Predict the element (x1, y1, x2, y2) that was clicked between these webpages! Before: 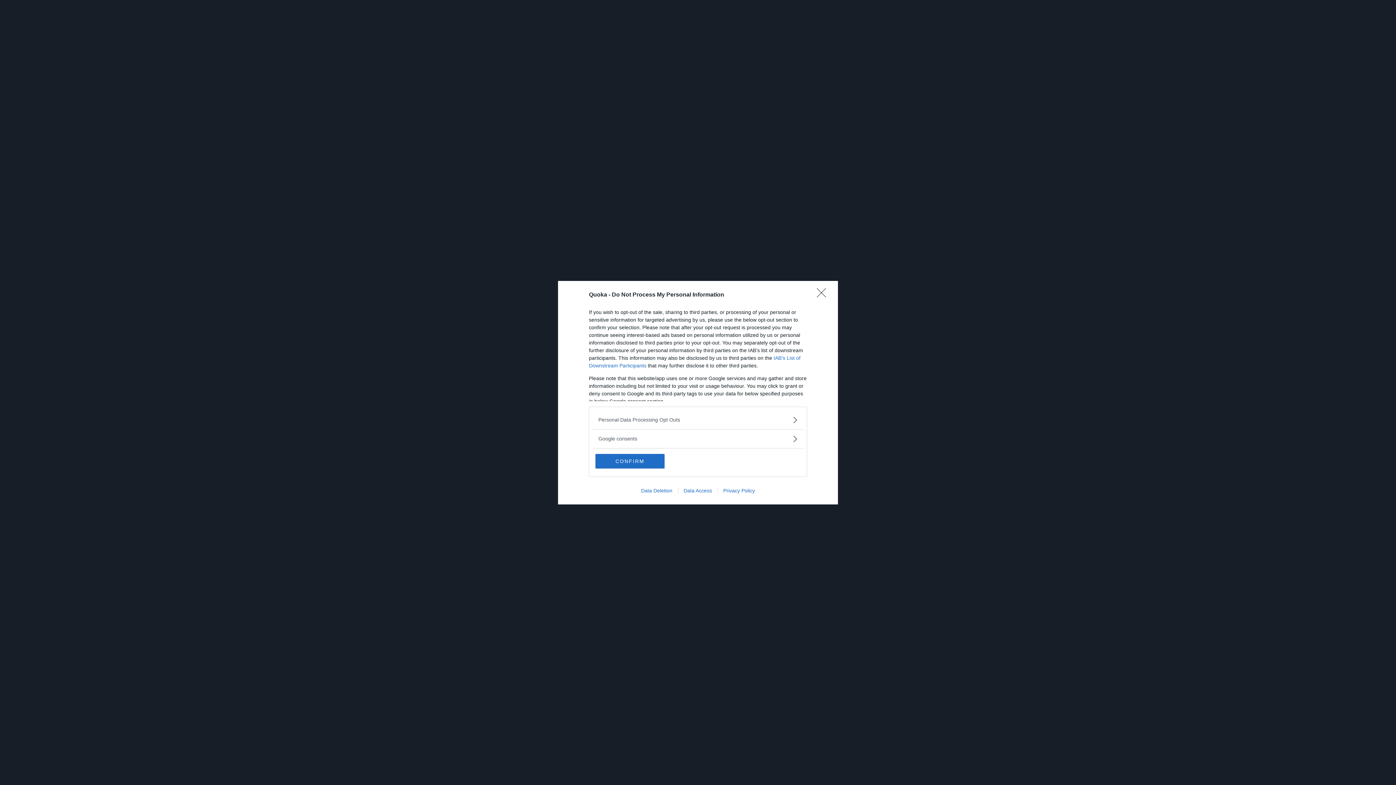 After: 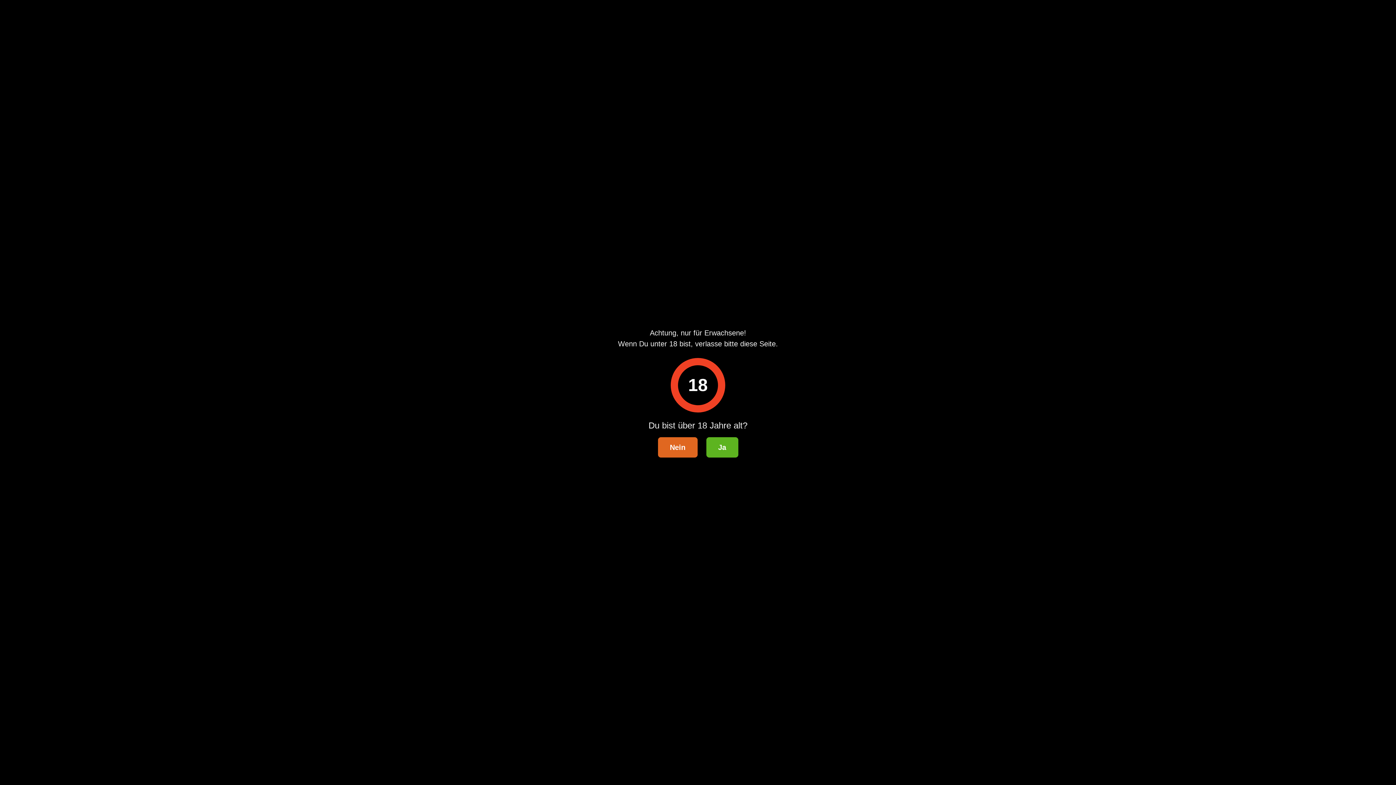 Action: label: Close bbox: (817, 288, 830, 302)